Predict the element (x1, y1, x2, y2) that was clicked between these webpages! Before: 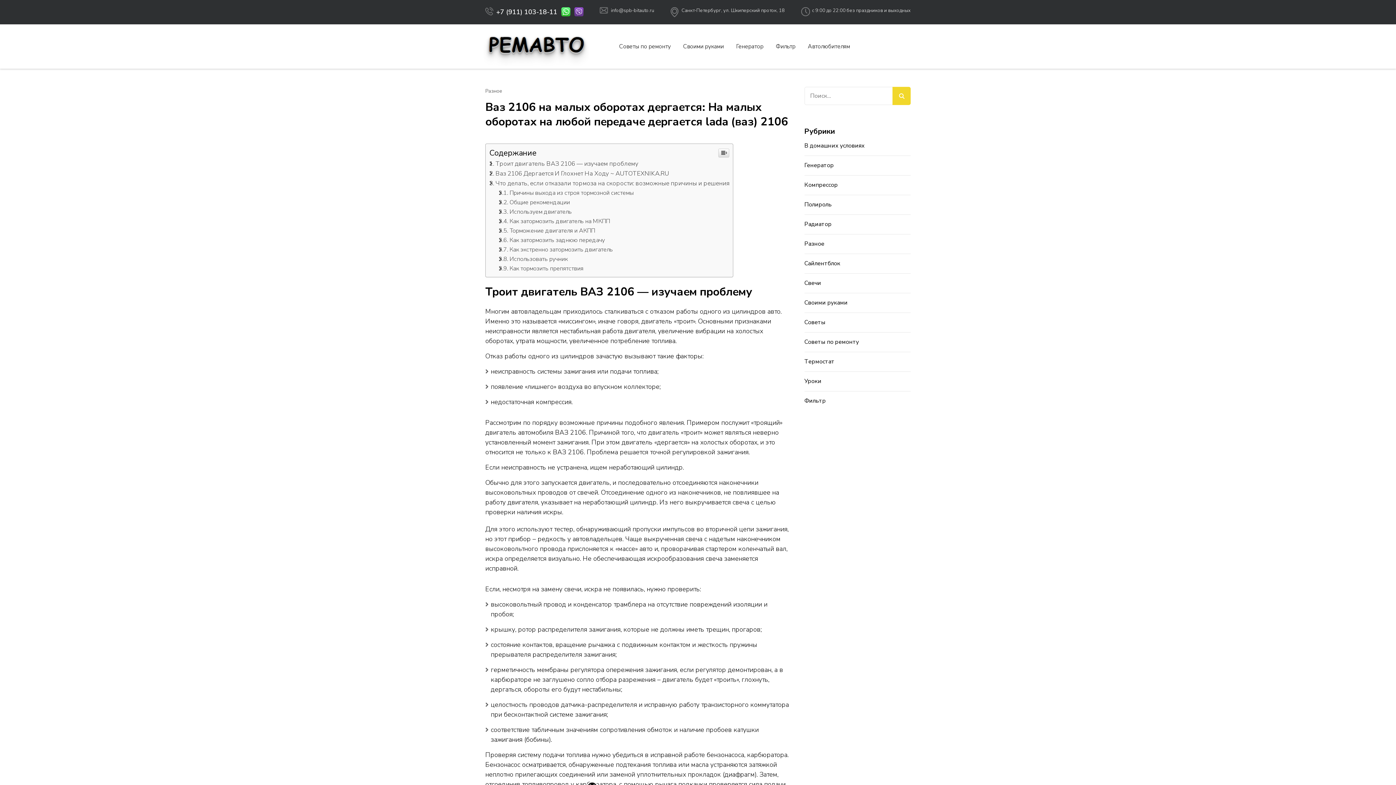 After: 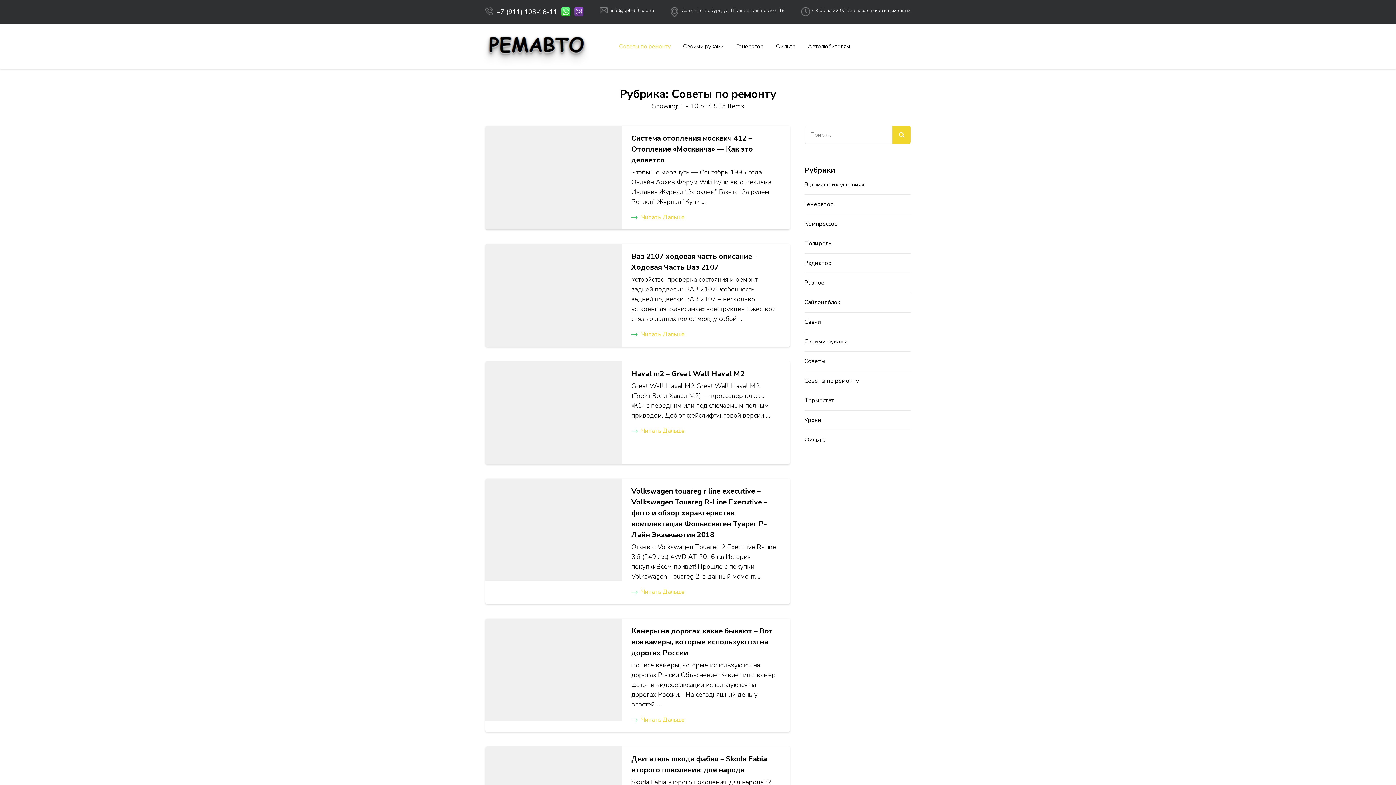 Action: bbox: (804, 338, 910, 346) label: Советы по ремонту